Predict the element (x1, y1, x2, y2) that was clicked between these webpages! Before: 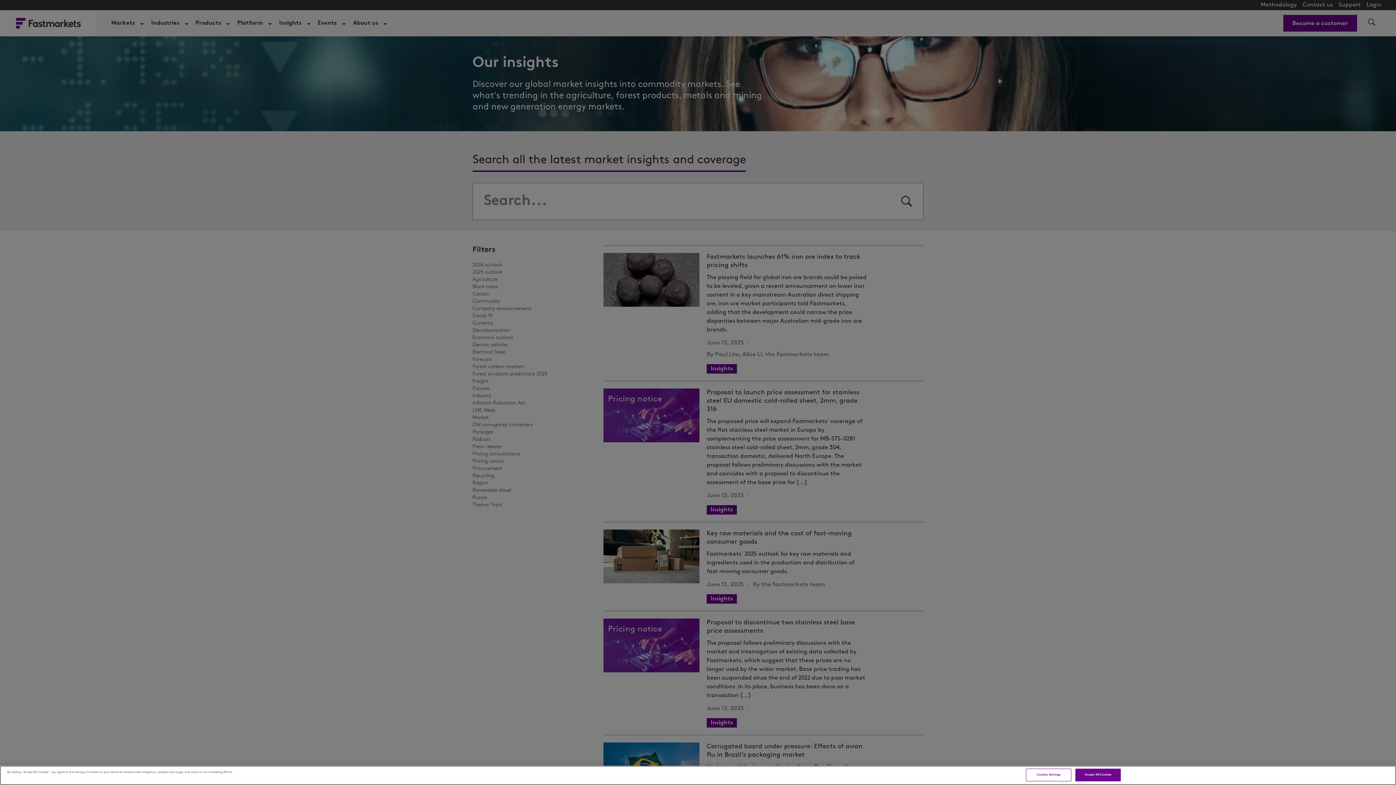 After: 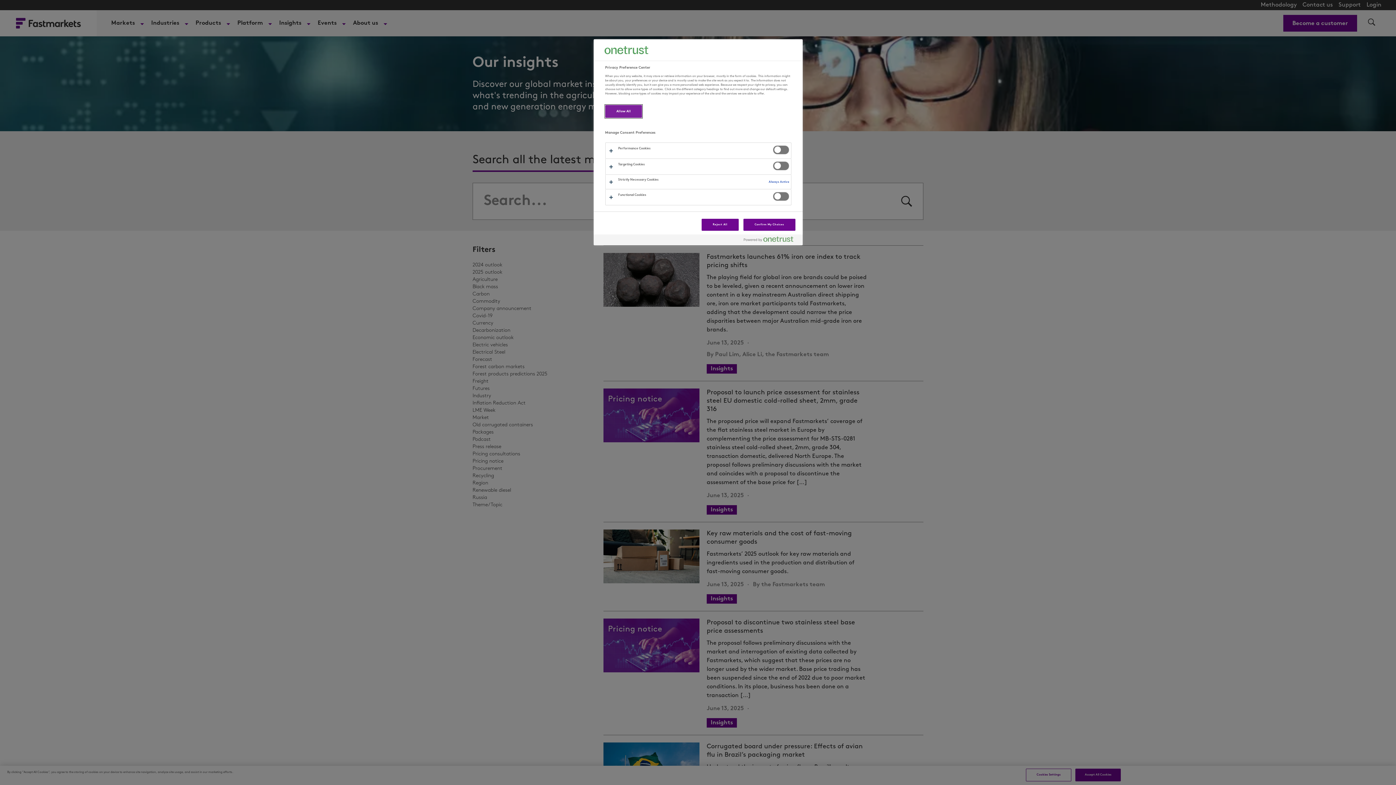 Action: label: Cookies Settings bbox: (1026, 769, 1071, 781)